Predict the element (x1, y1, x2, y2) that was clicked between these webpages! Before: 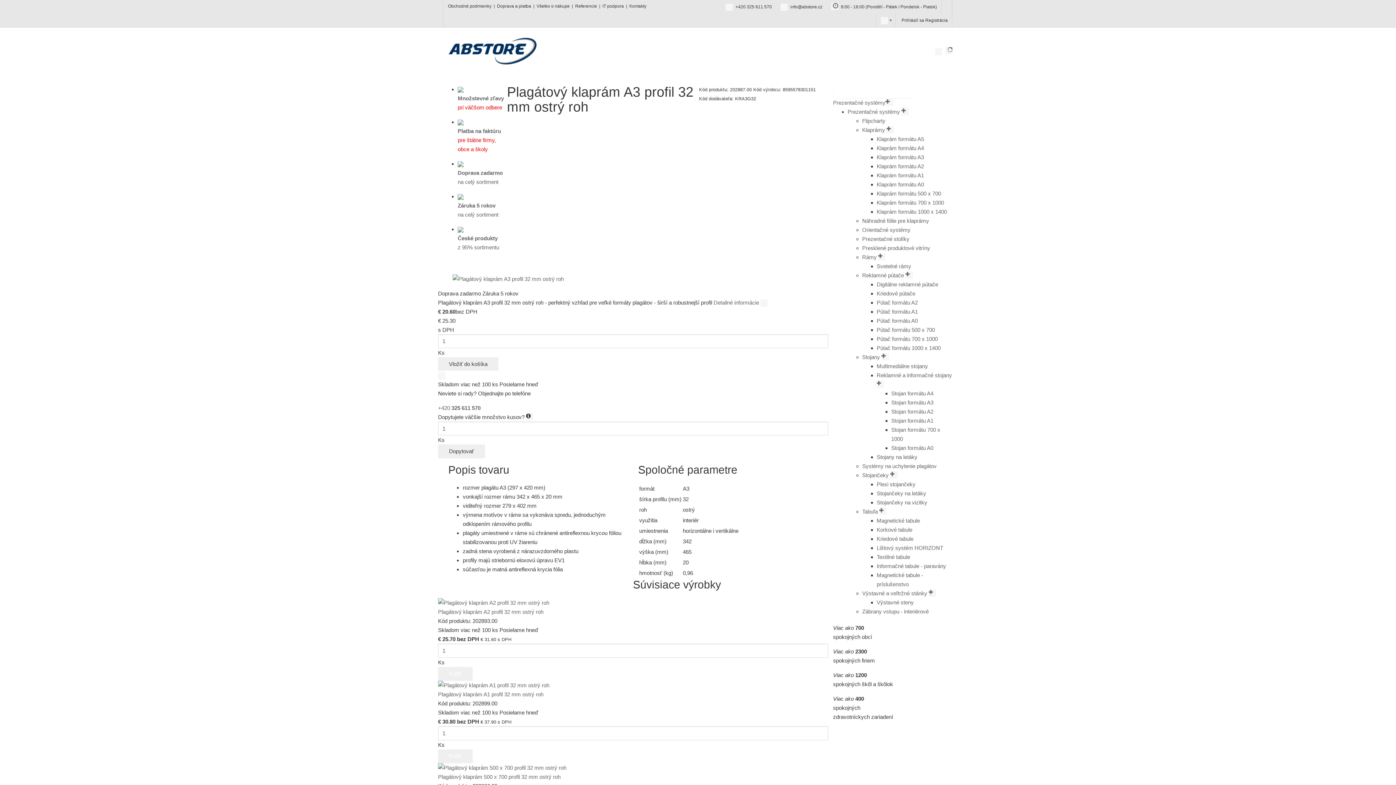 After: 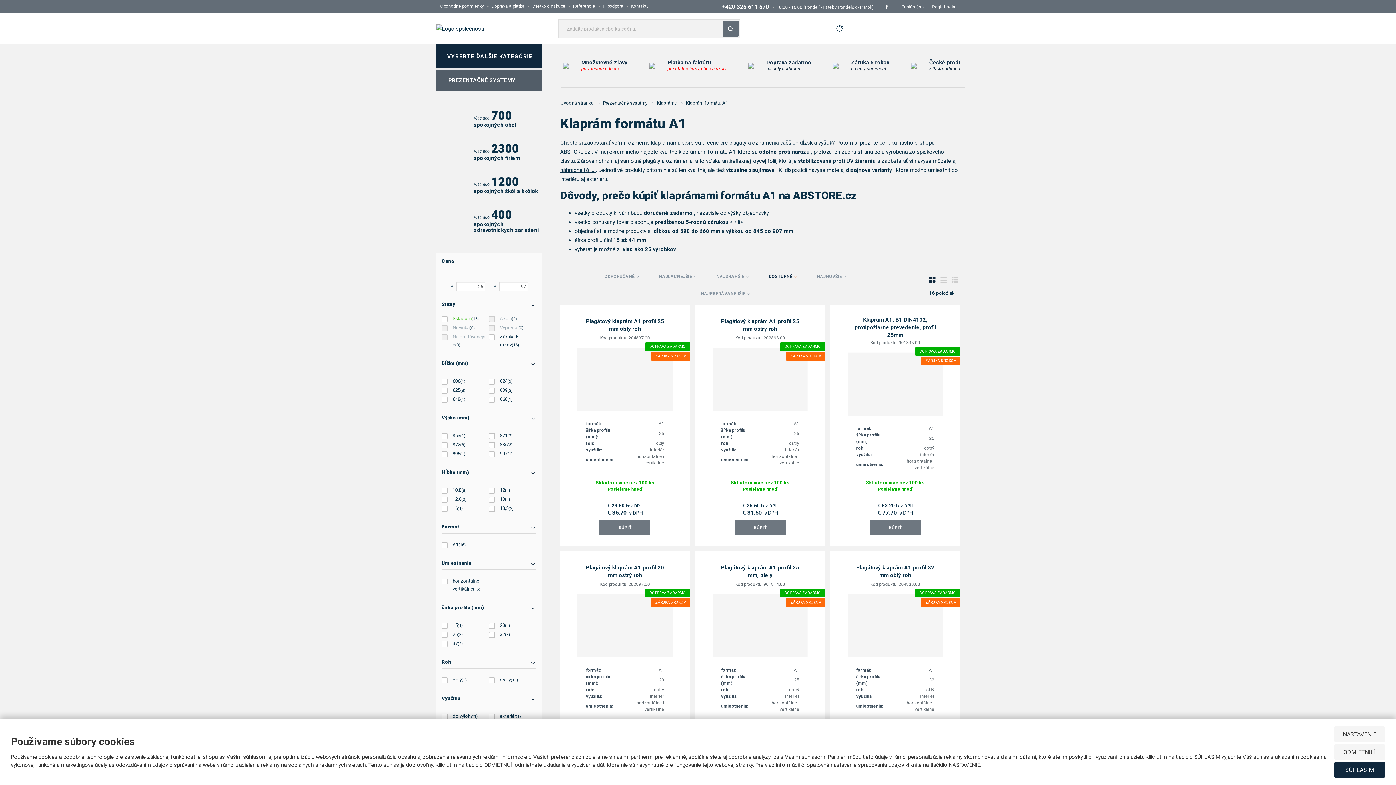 Action: label: Klaprám formátu A1 bbox: (876, 172, 924, 178)